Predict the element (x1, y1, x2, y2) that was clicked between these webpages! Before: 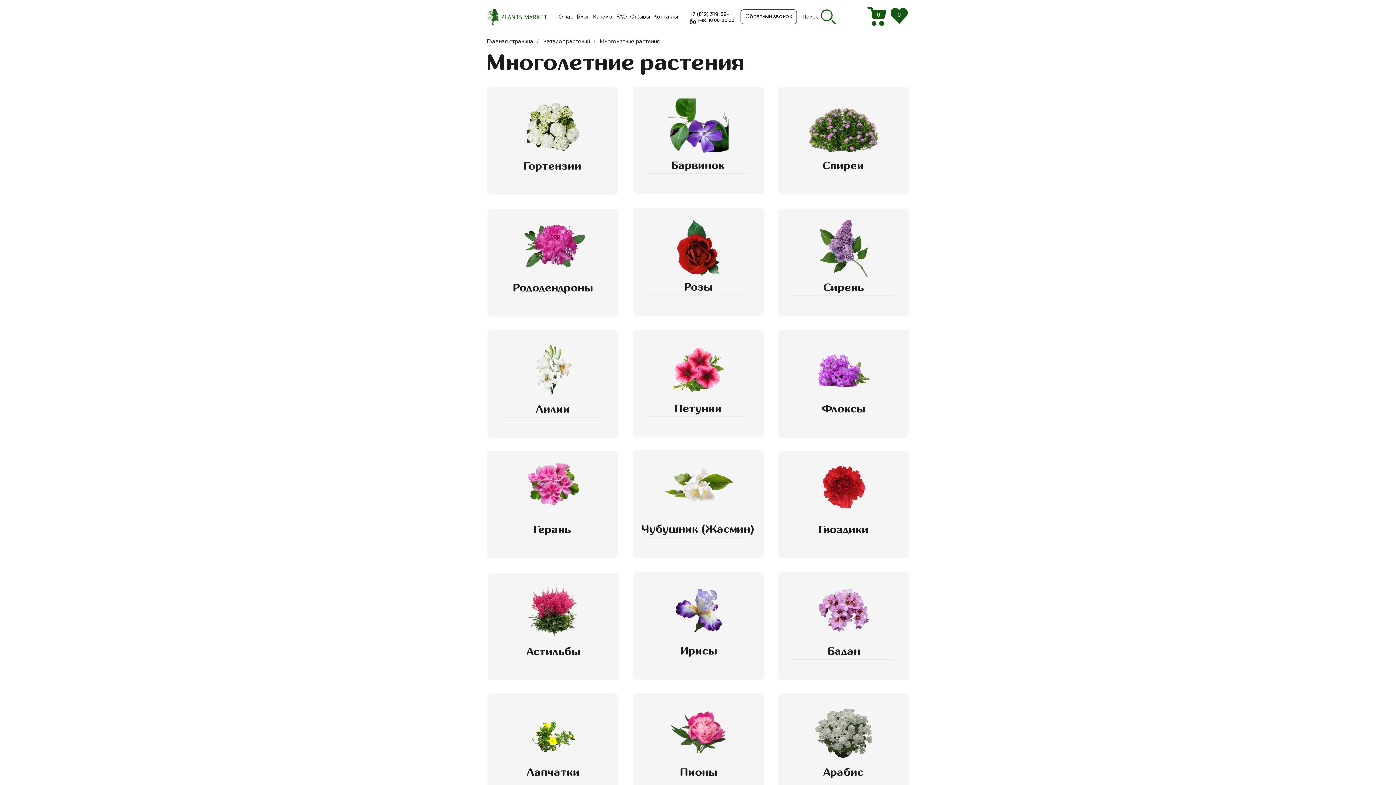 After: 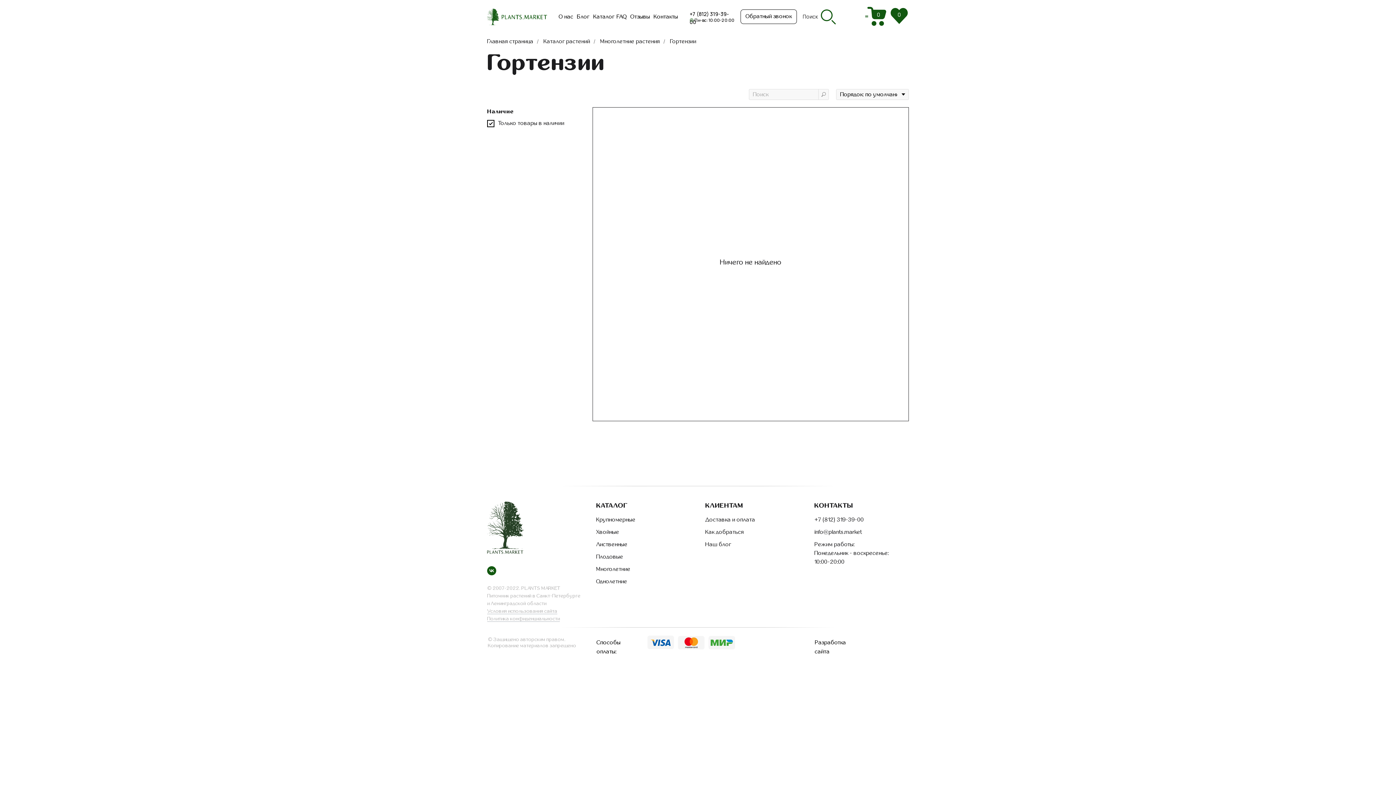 Action: bbox: (487, 87, 618, 194)